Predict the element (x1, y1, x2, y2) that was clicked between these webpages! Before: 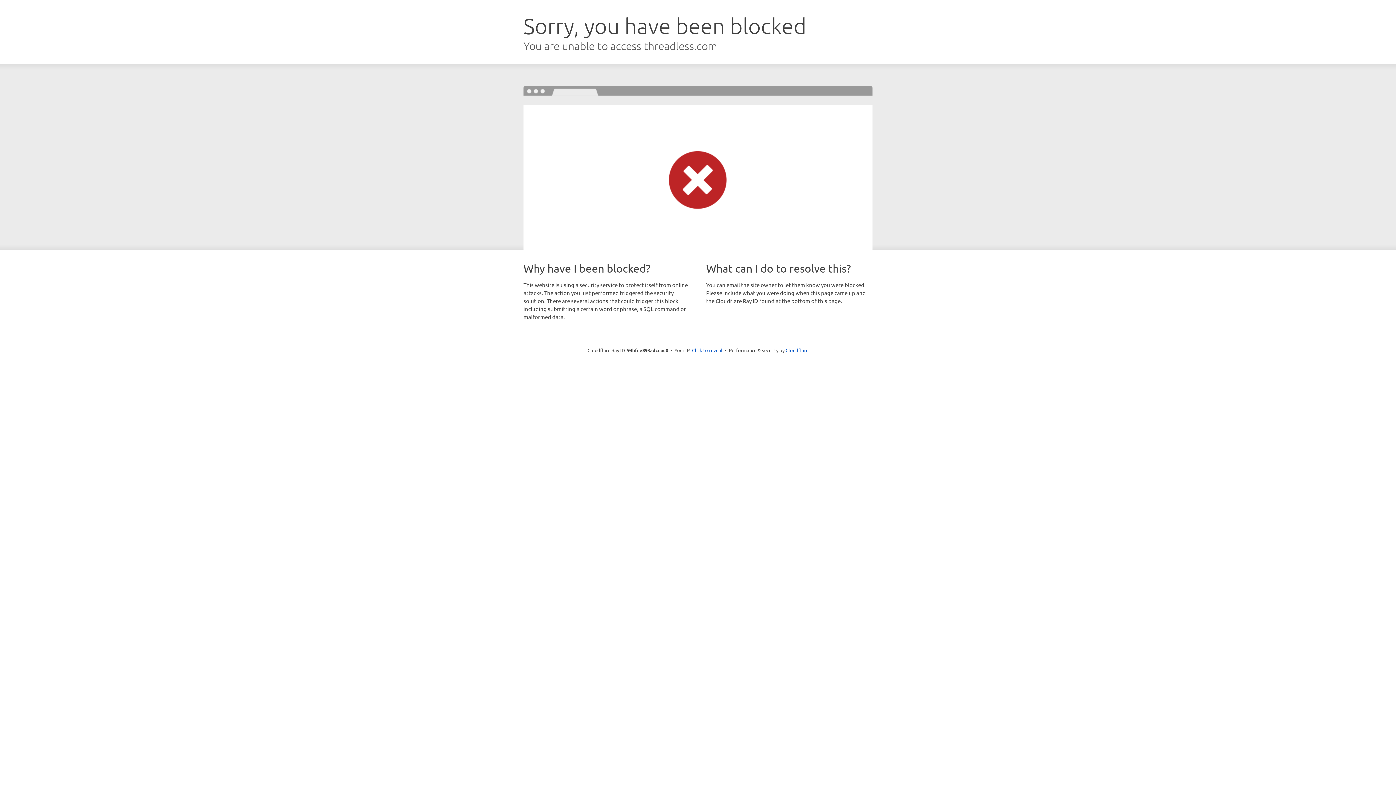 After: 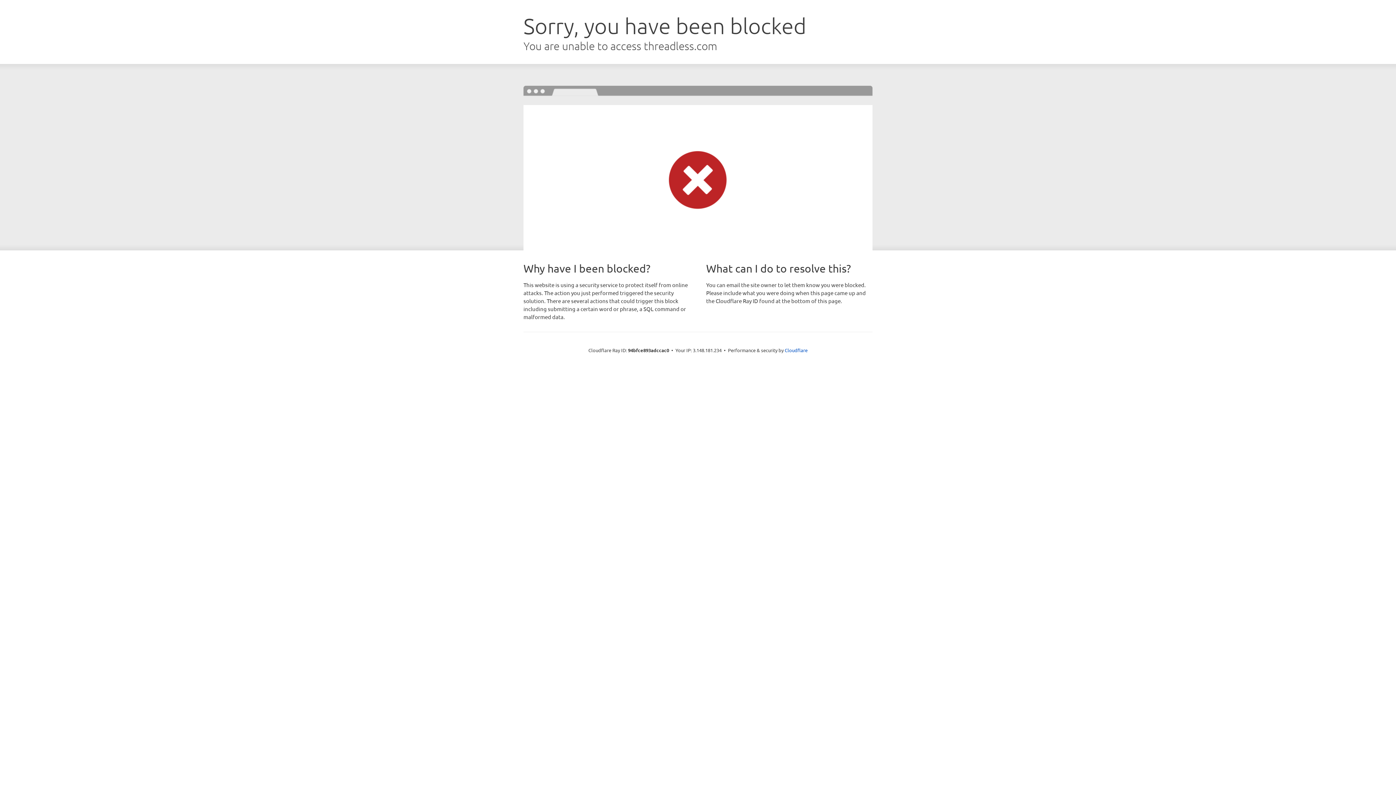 Action: bbox: (692, 346, 722, 353) label: Click to reveal